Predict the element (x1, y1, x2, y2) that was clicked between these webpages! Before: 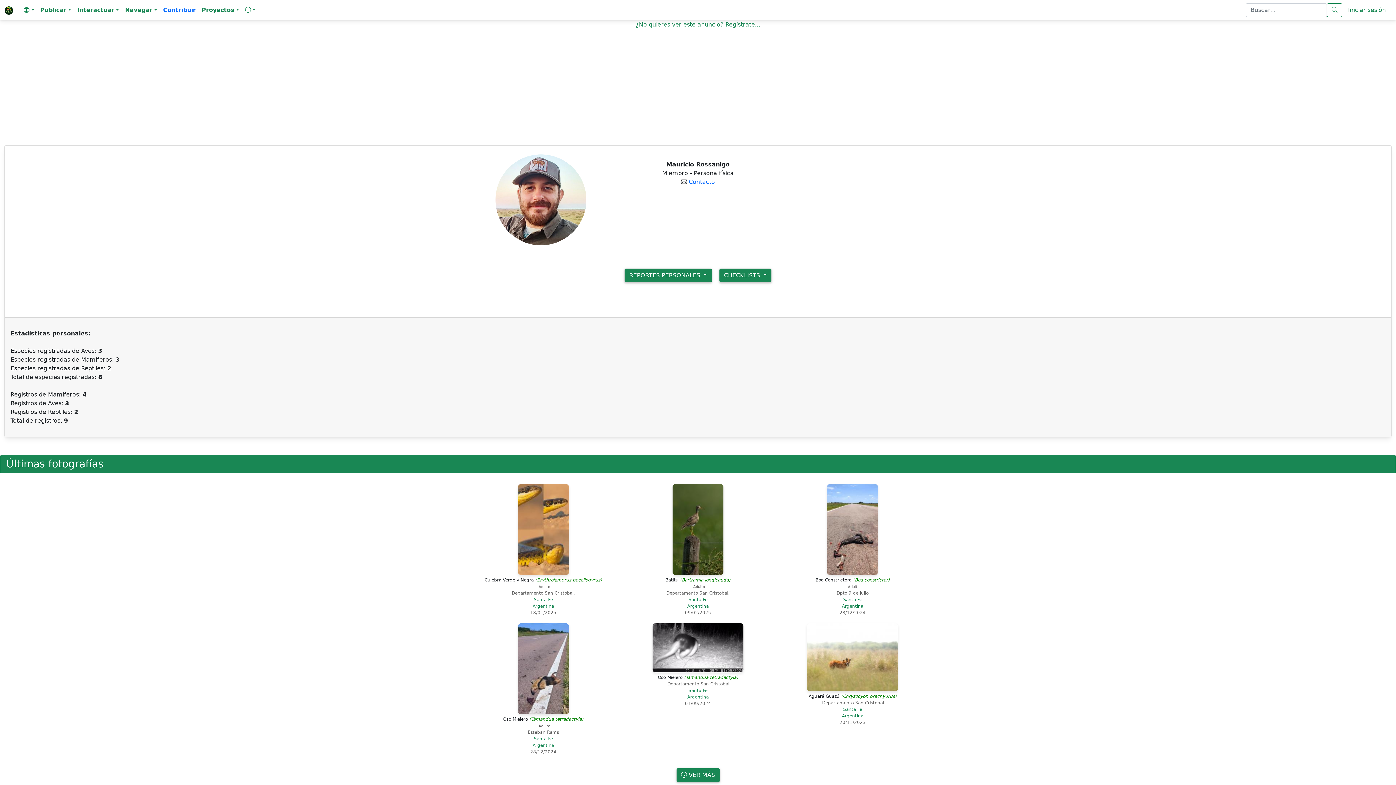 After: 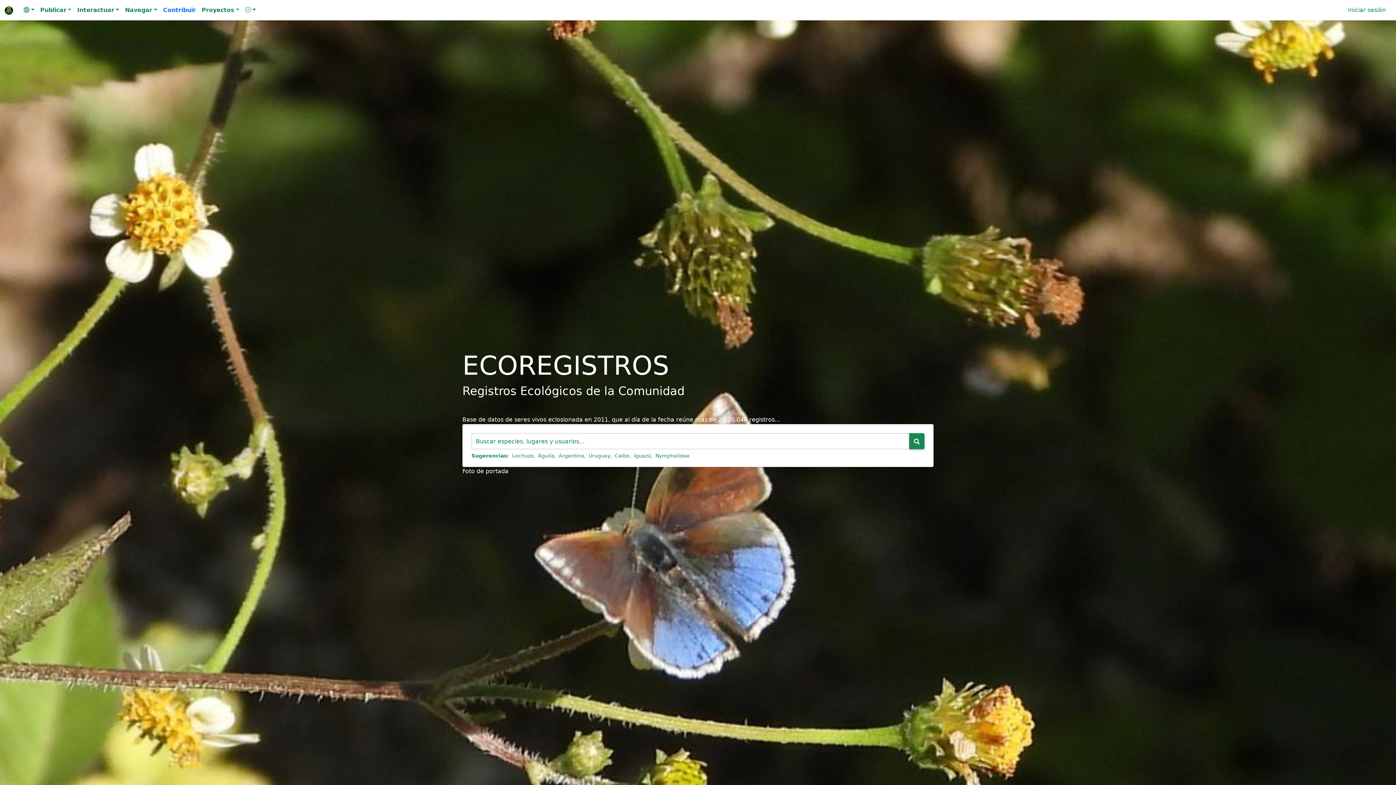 Action: bbox: (4, 3, 14, 16)